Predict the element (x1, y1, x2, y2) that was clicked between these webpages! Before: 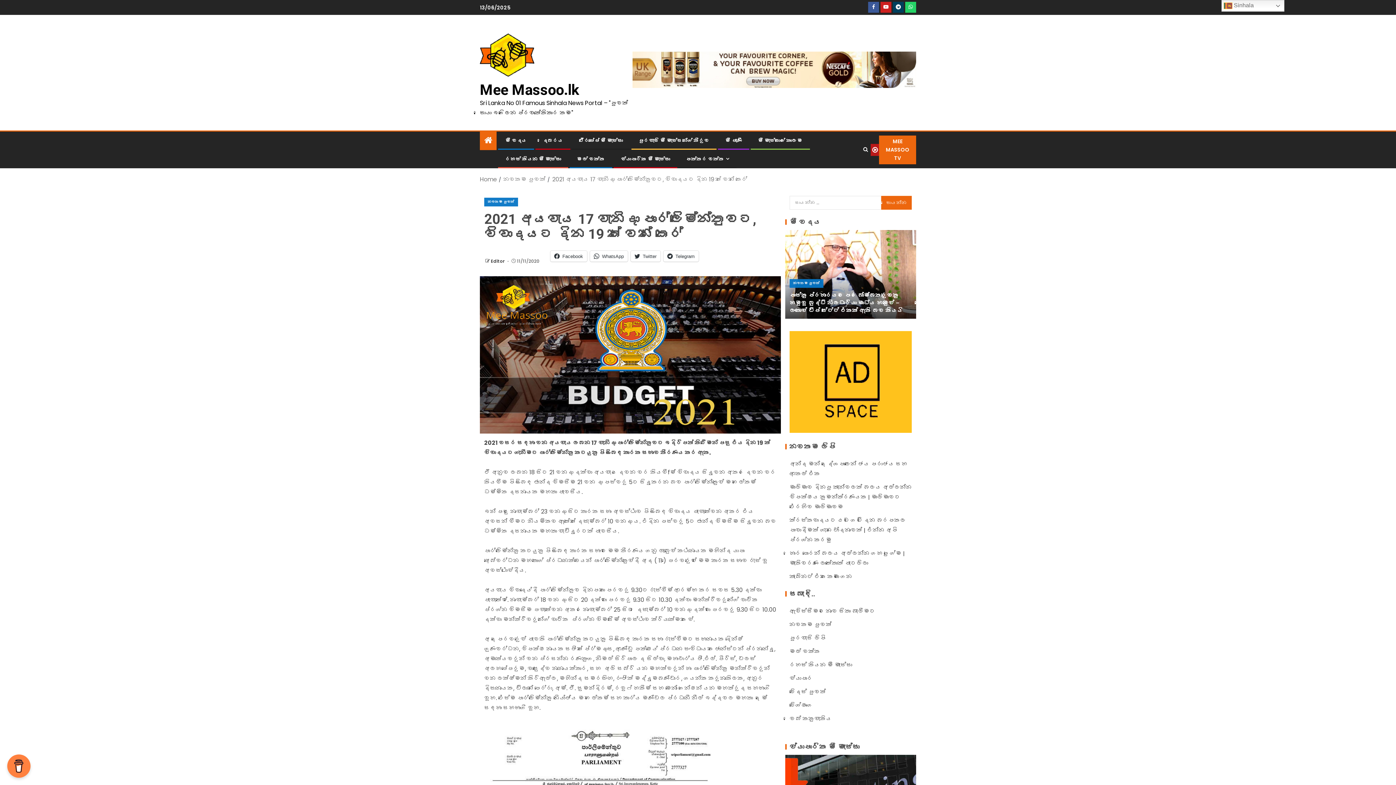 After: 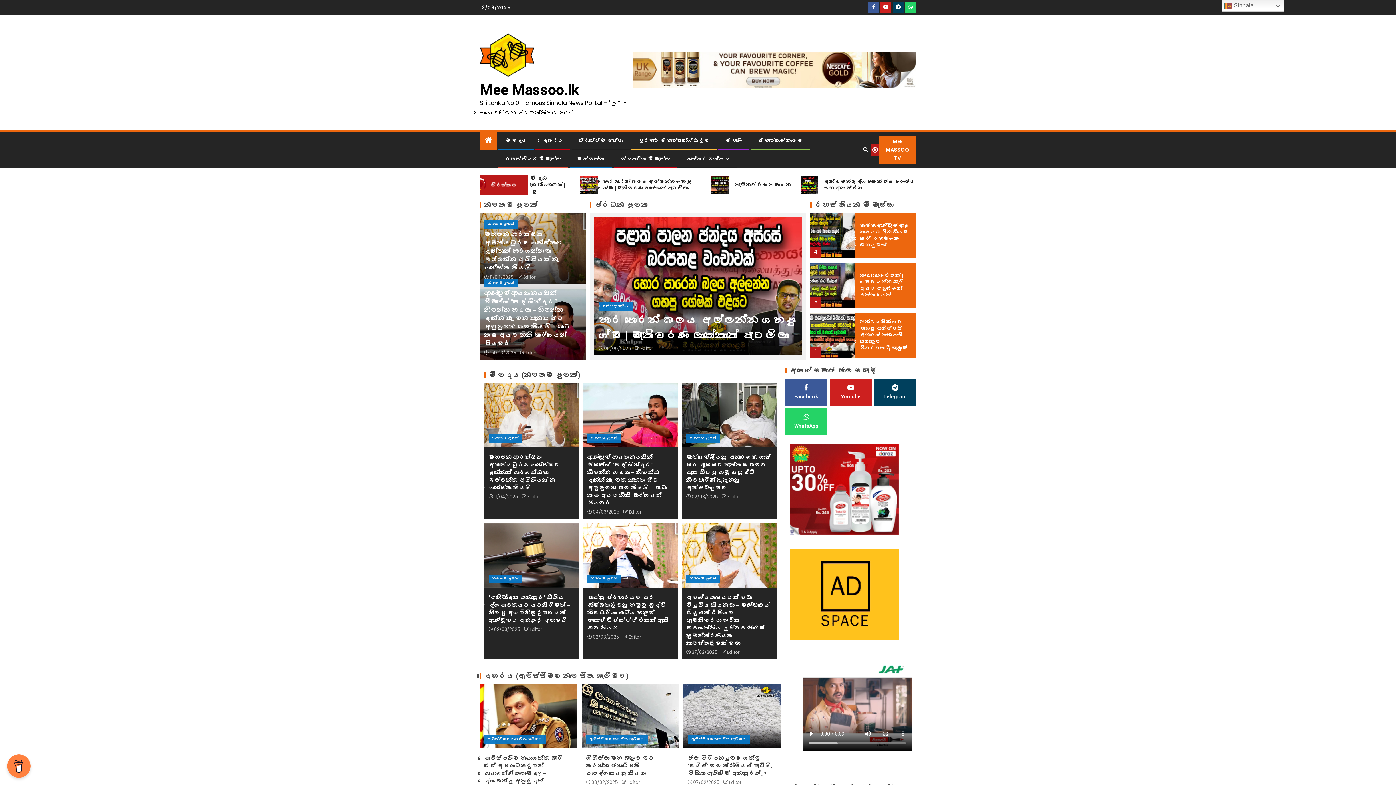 Action: bbox: (480, 175, 497, 183) label: Home